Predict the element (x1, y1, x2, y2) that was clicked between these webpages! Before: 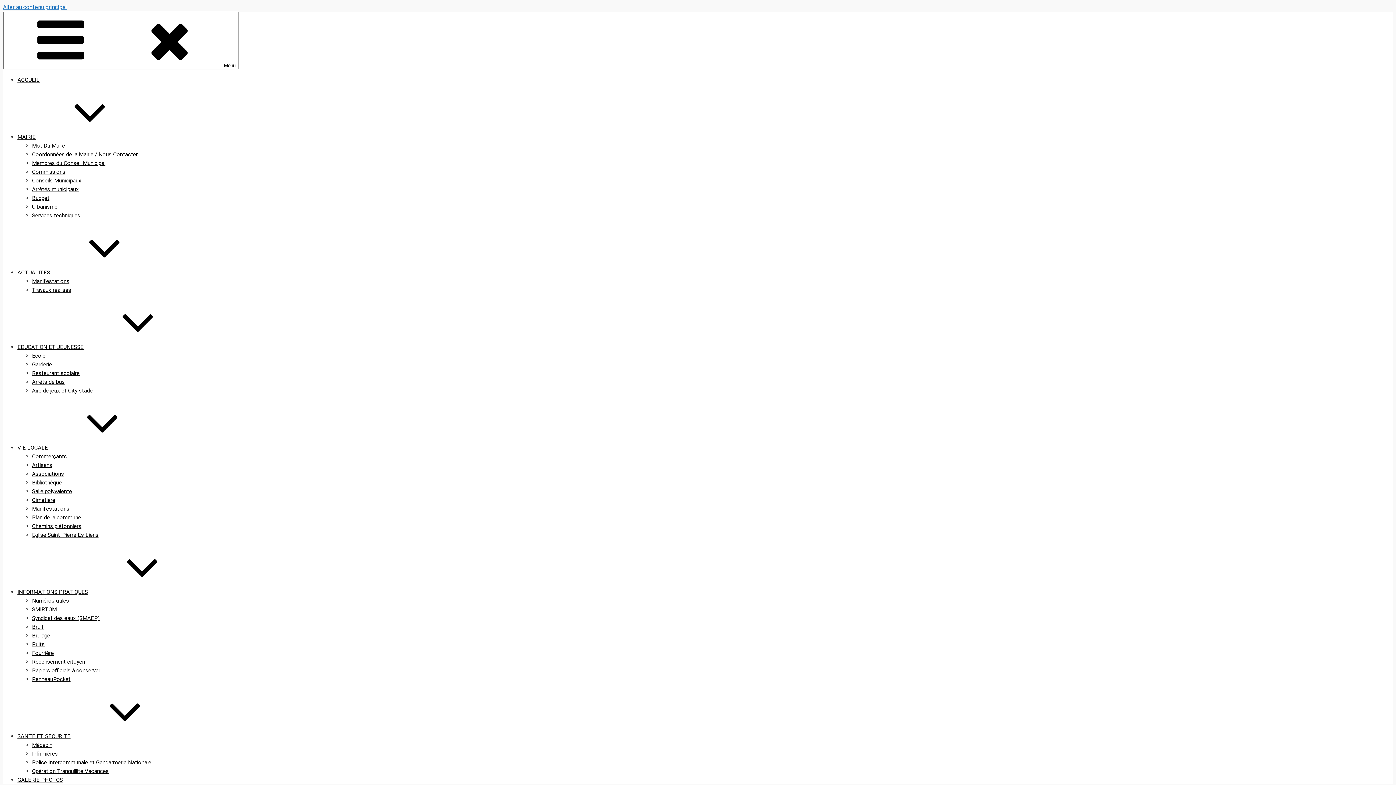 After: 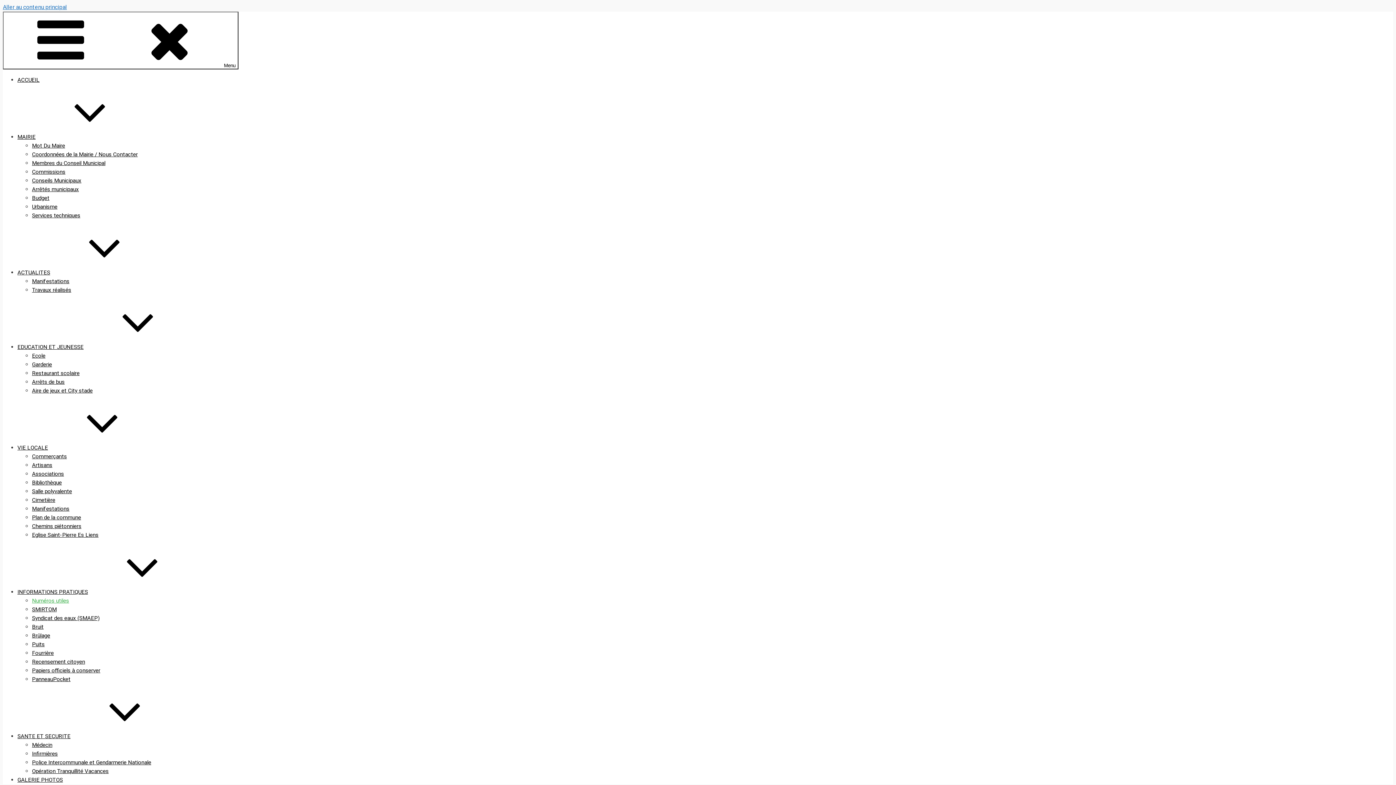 Action: bbox: (32, 597, 69, 604) label: Numéros utiles